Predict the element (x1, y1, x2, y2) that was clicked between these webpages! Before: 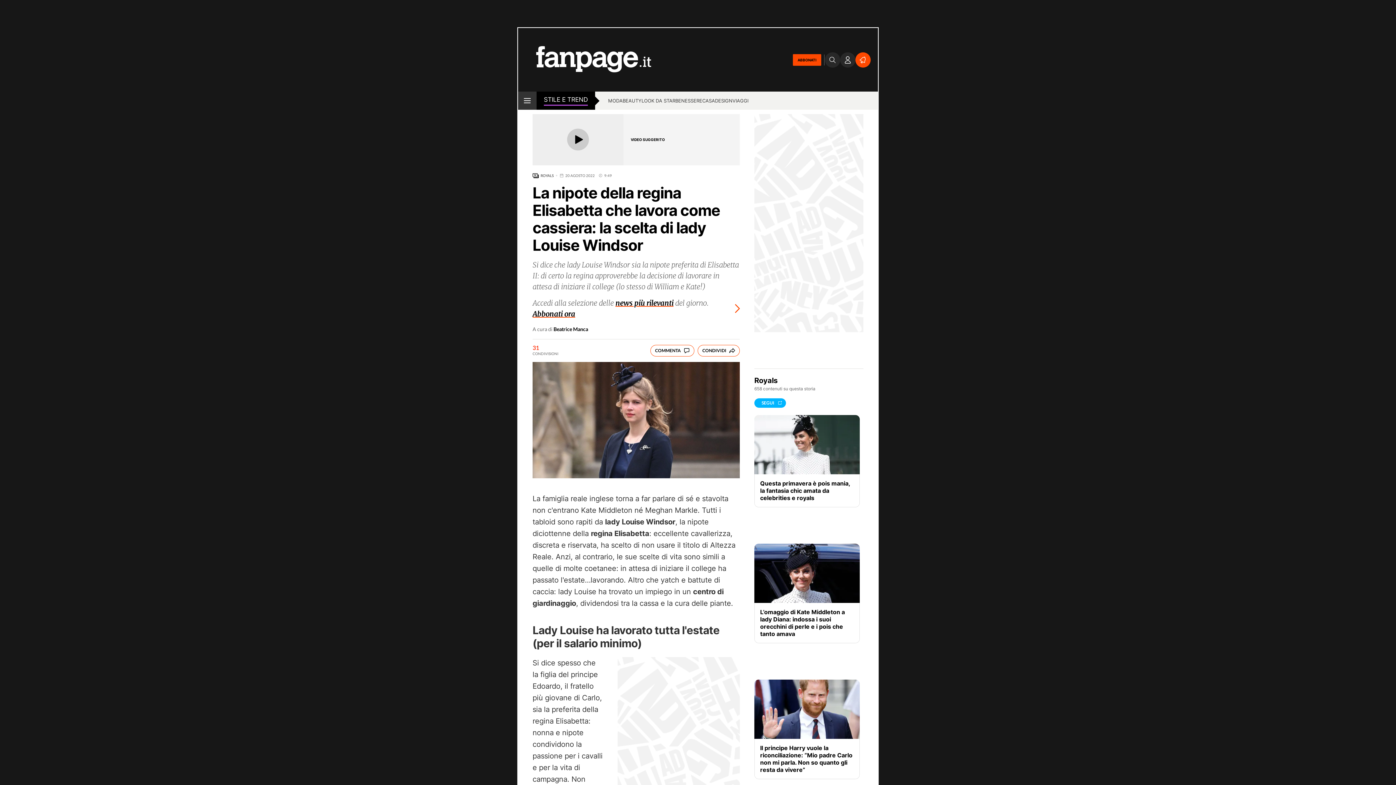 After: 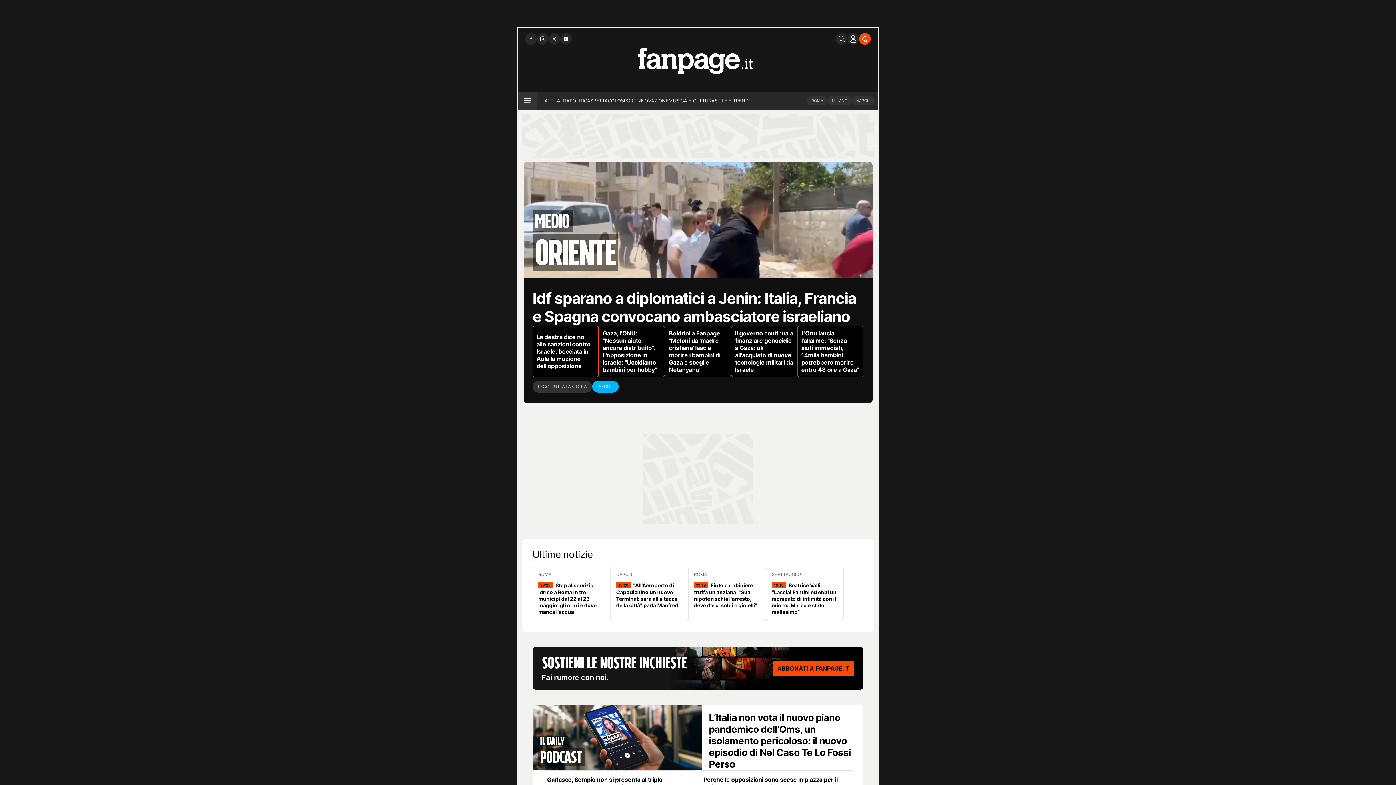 Action: bbox: (518, 28, 651, 91)